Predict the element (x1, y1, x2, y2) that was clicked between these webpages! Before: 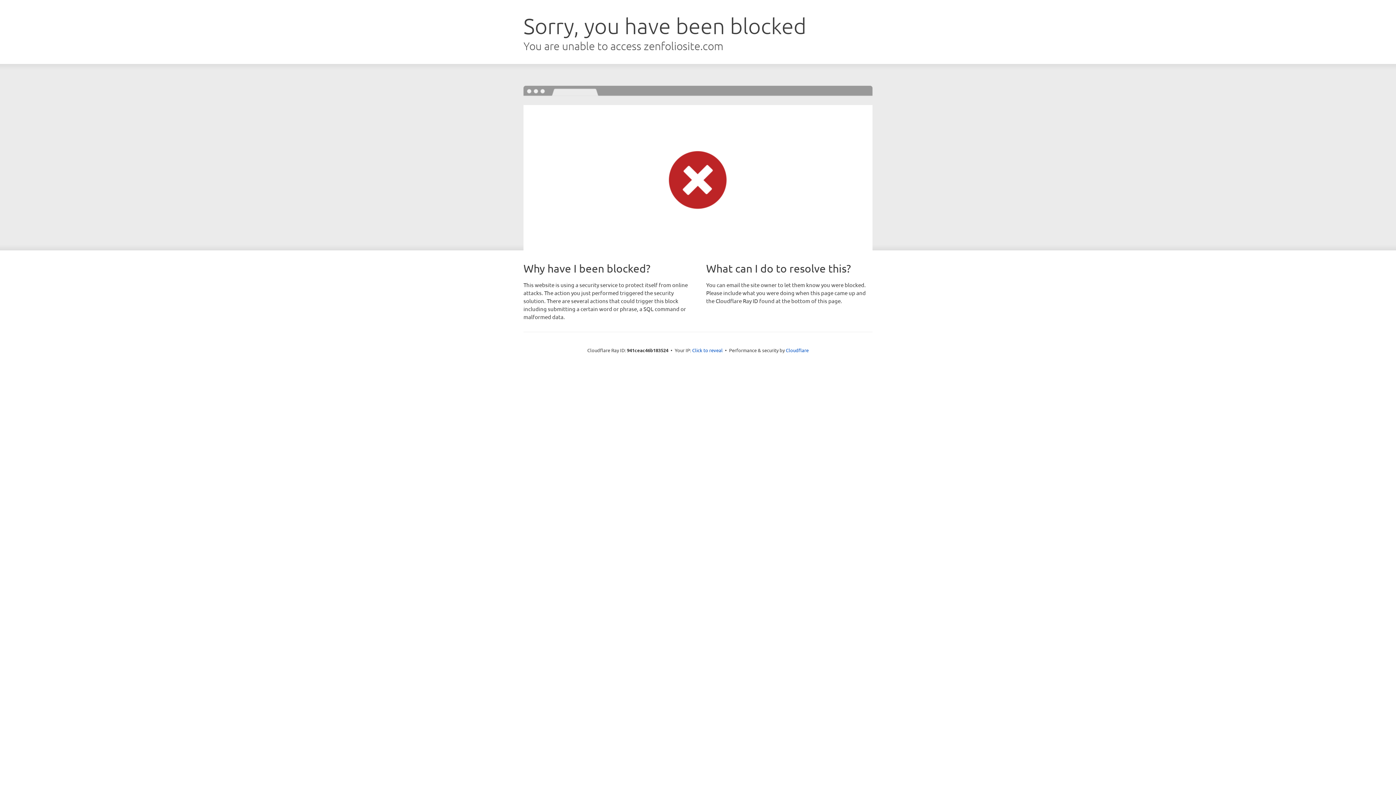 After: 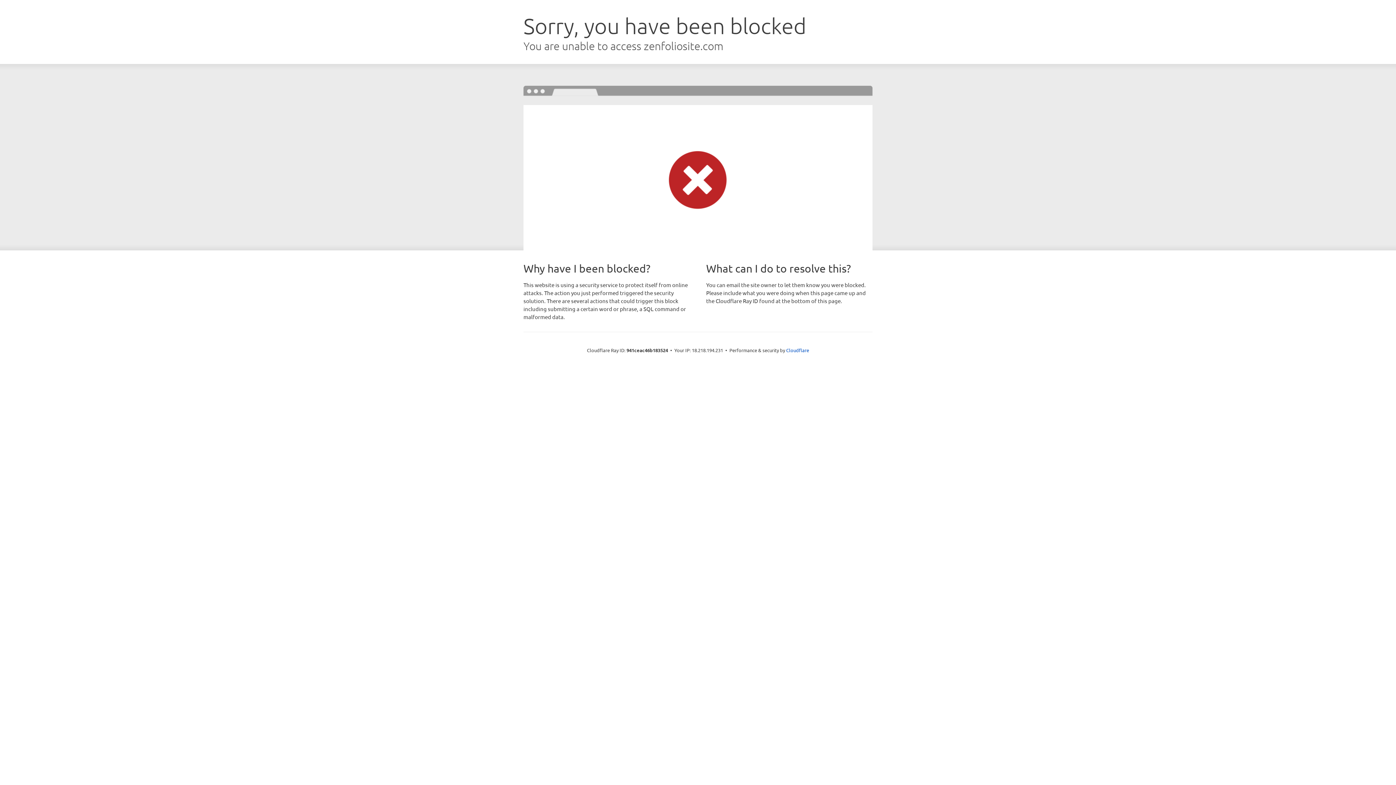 Action: bbox: (692, 346, 722, 353) label: Click to reveal